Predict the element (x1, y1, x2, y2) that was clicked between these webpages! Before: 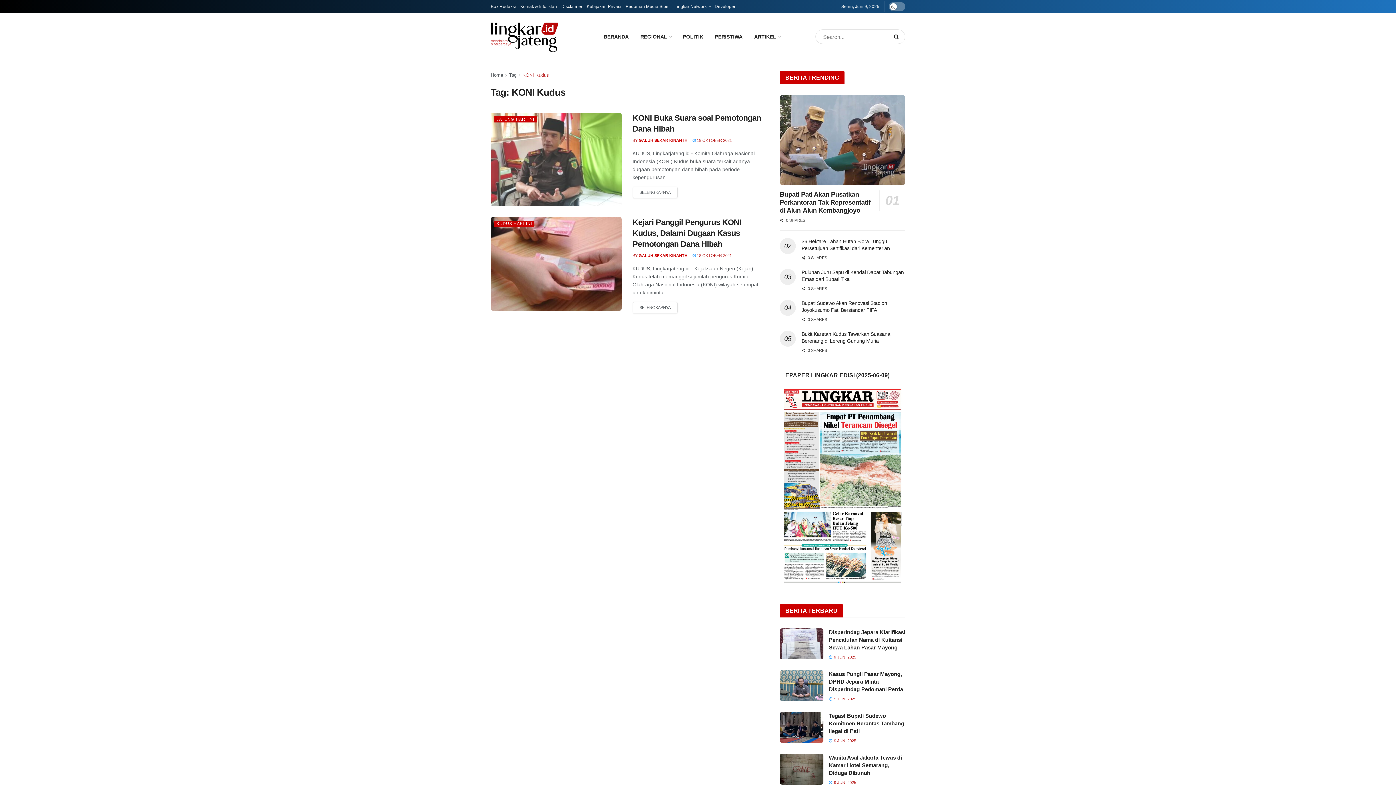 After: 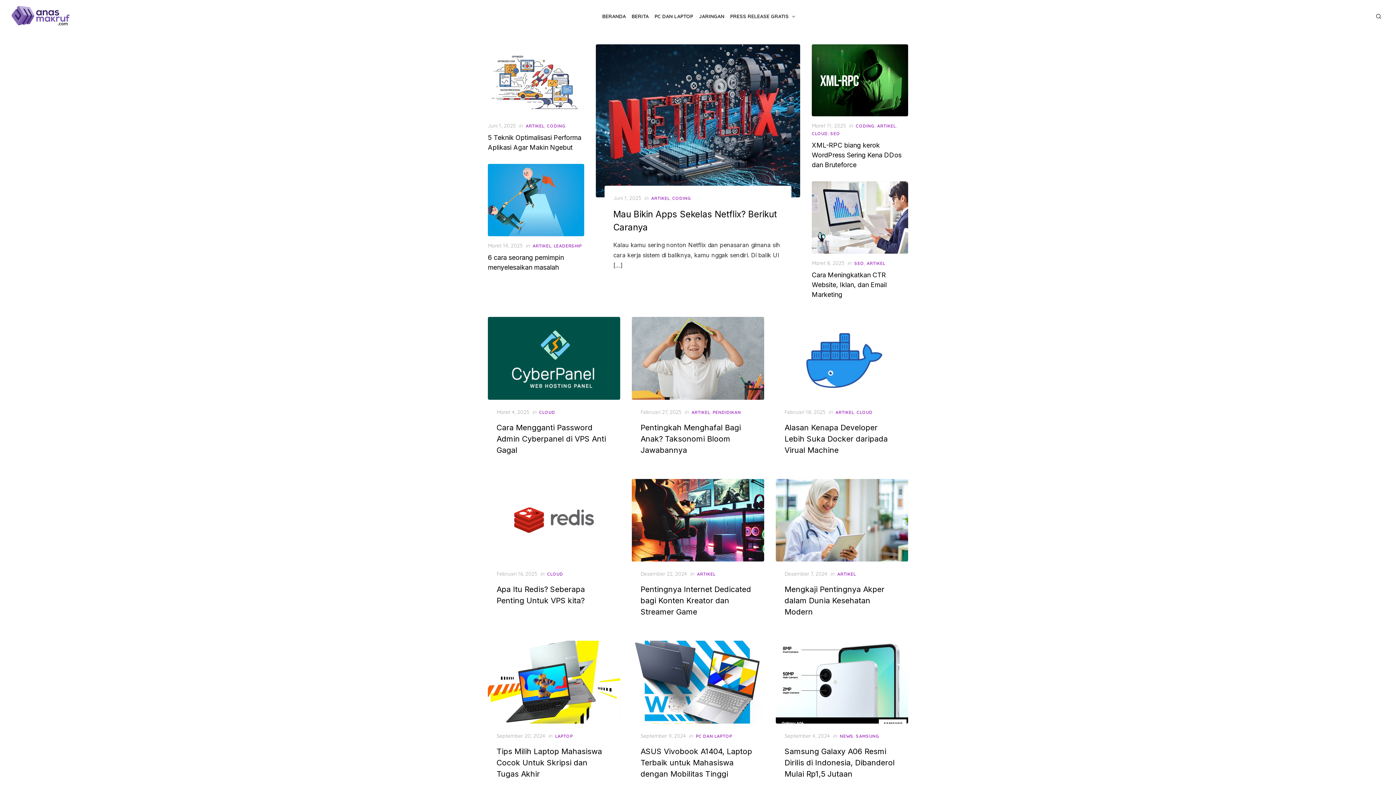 Action: label: Developer bbox: (714, 0, 735, 13)